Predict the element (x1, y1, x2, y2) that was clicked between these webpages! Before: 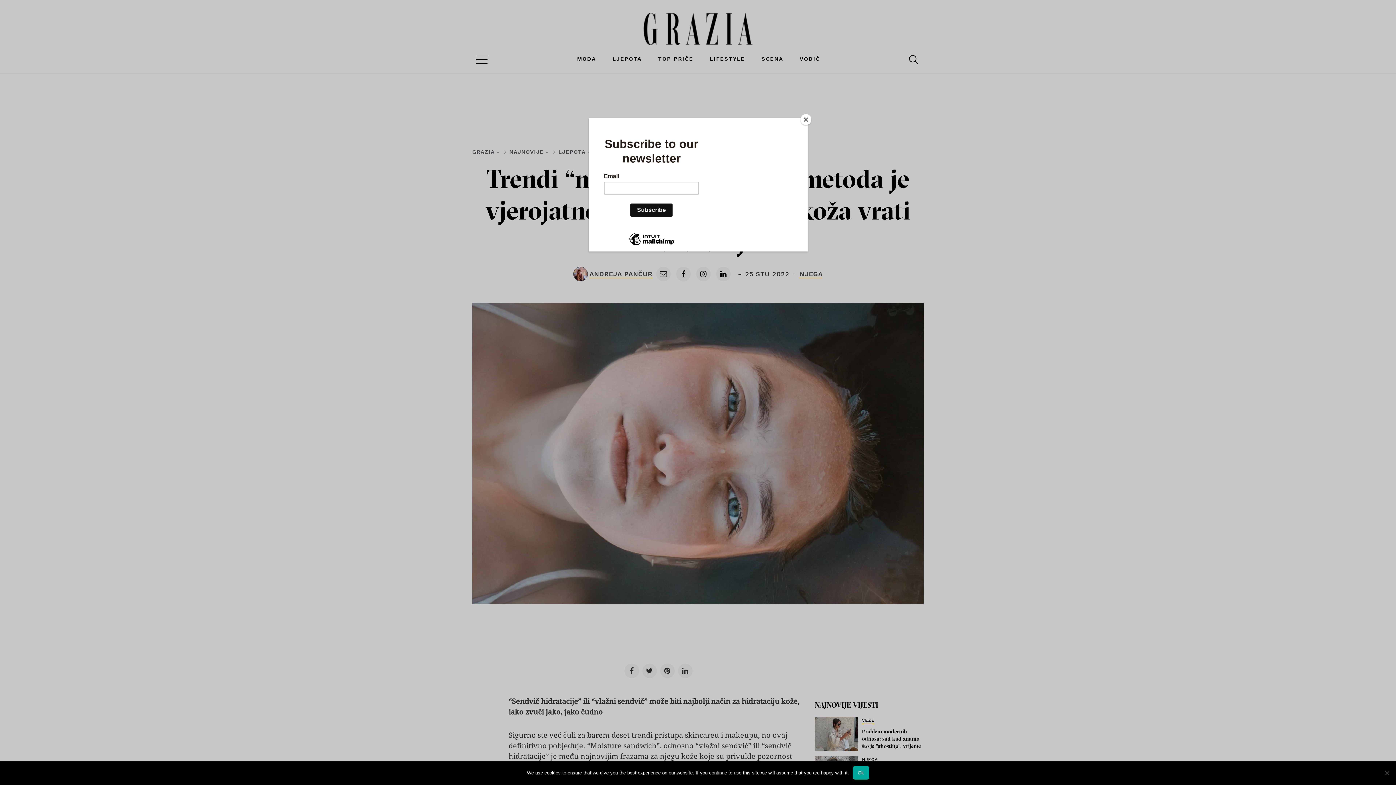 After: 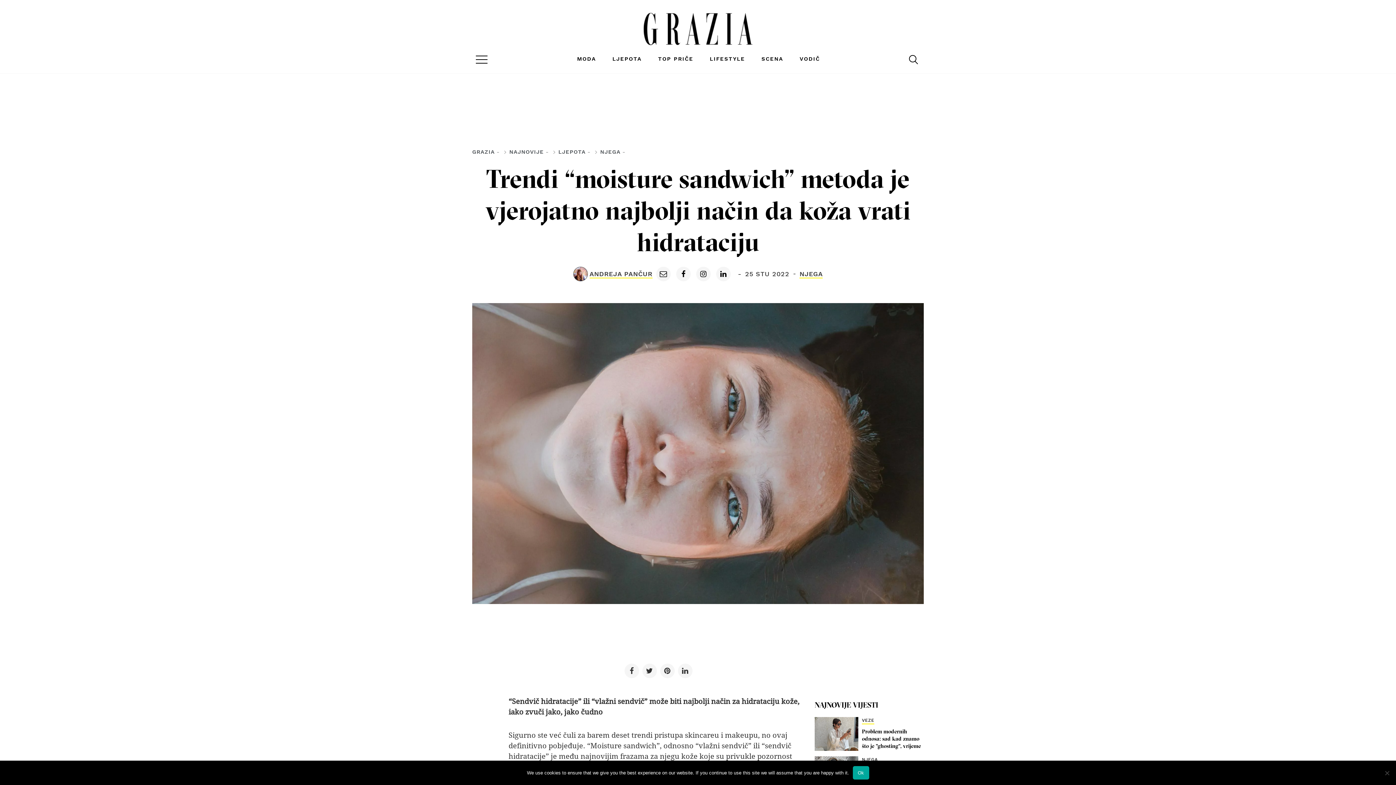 Action: label: Close bbox: (800, 114, 811, 125)